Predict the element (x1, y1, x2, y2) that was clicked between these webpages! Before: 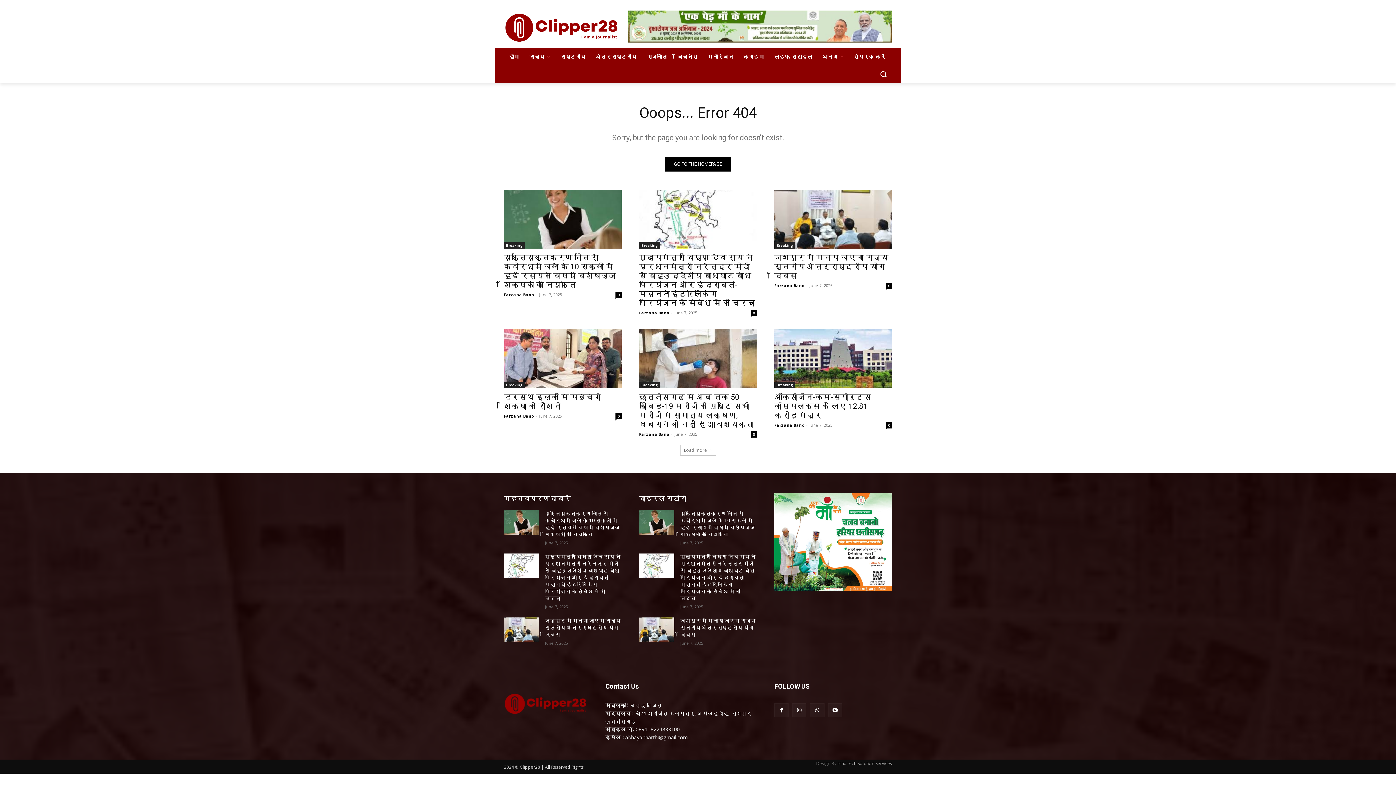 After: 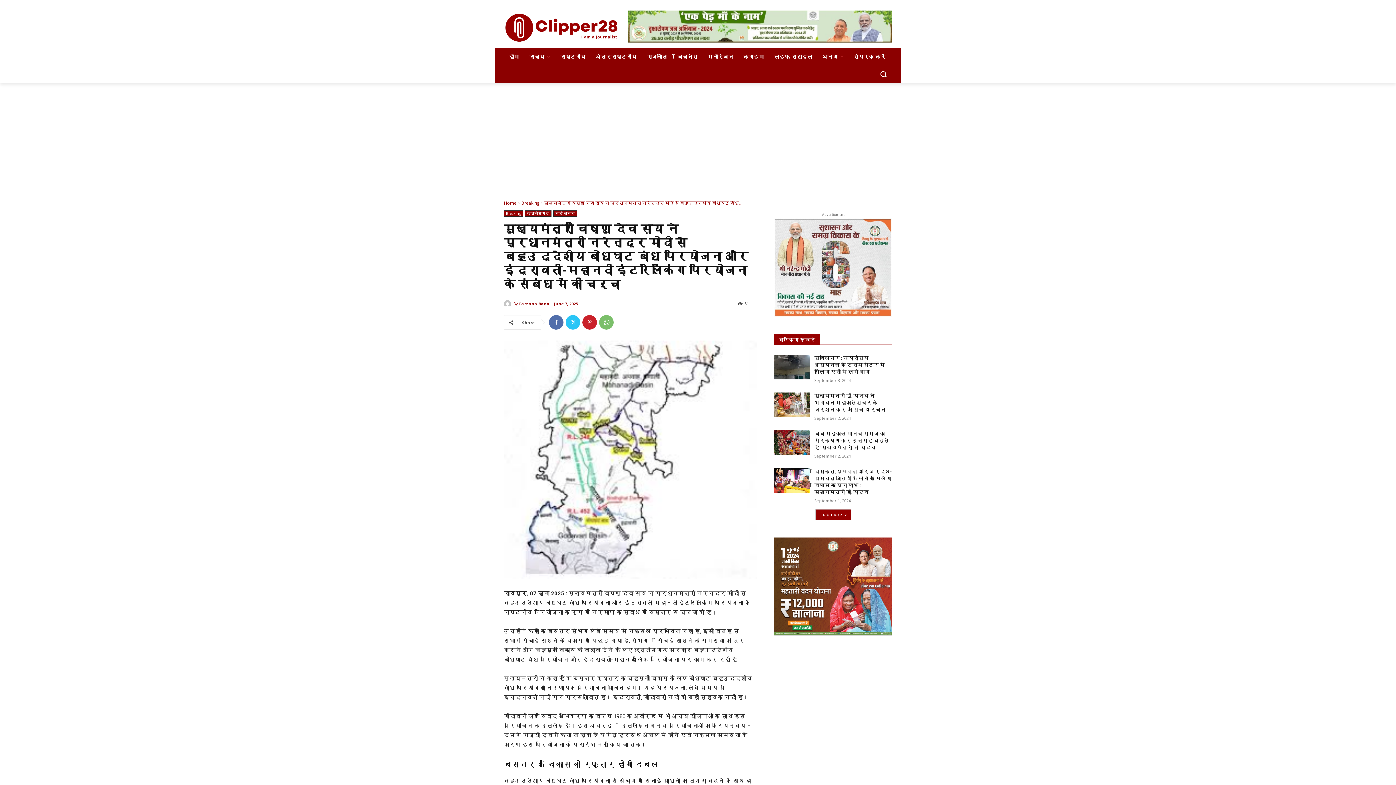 Action: bbox: (504, 553, 539, 578)